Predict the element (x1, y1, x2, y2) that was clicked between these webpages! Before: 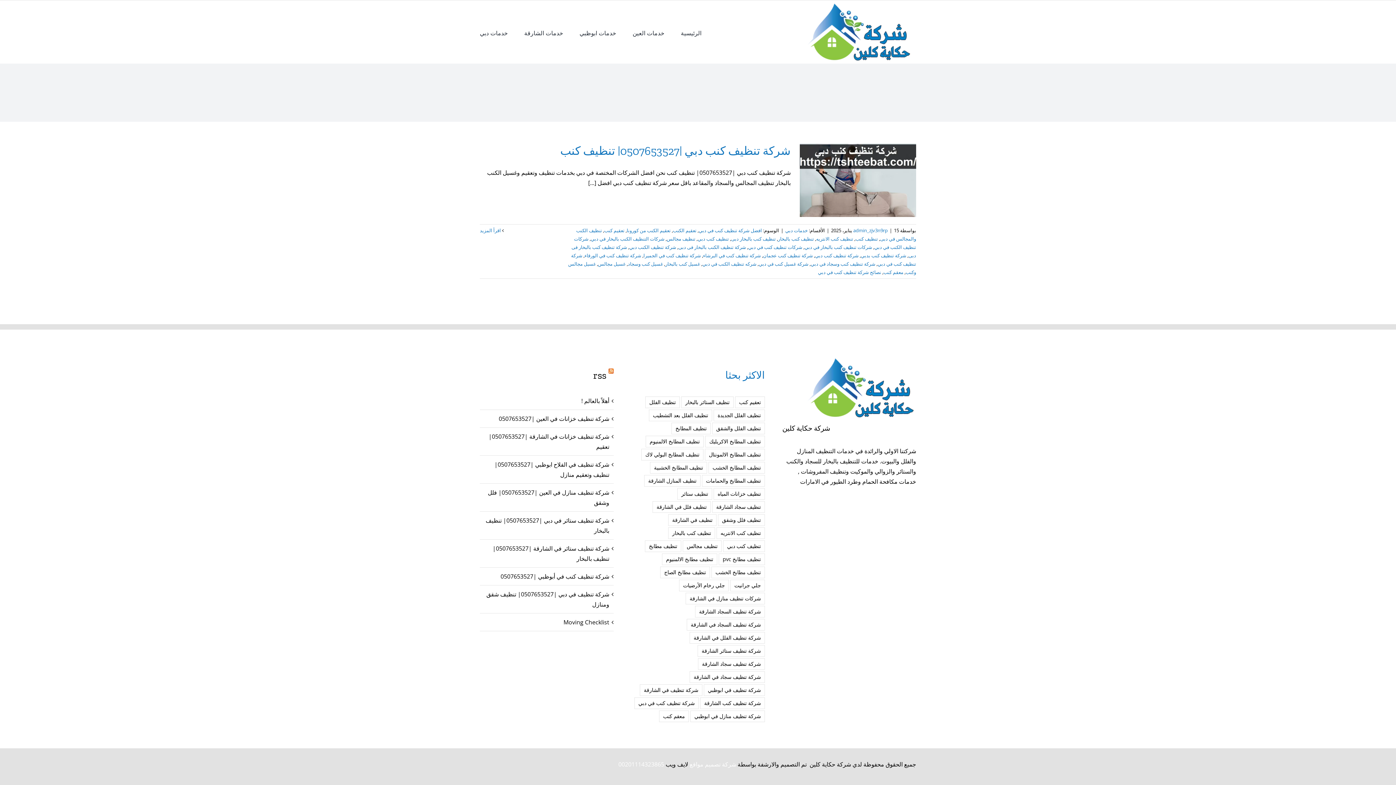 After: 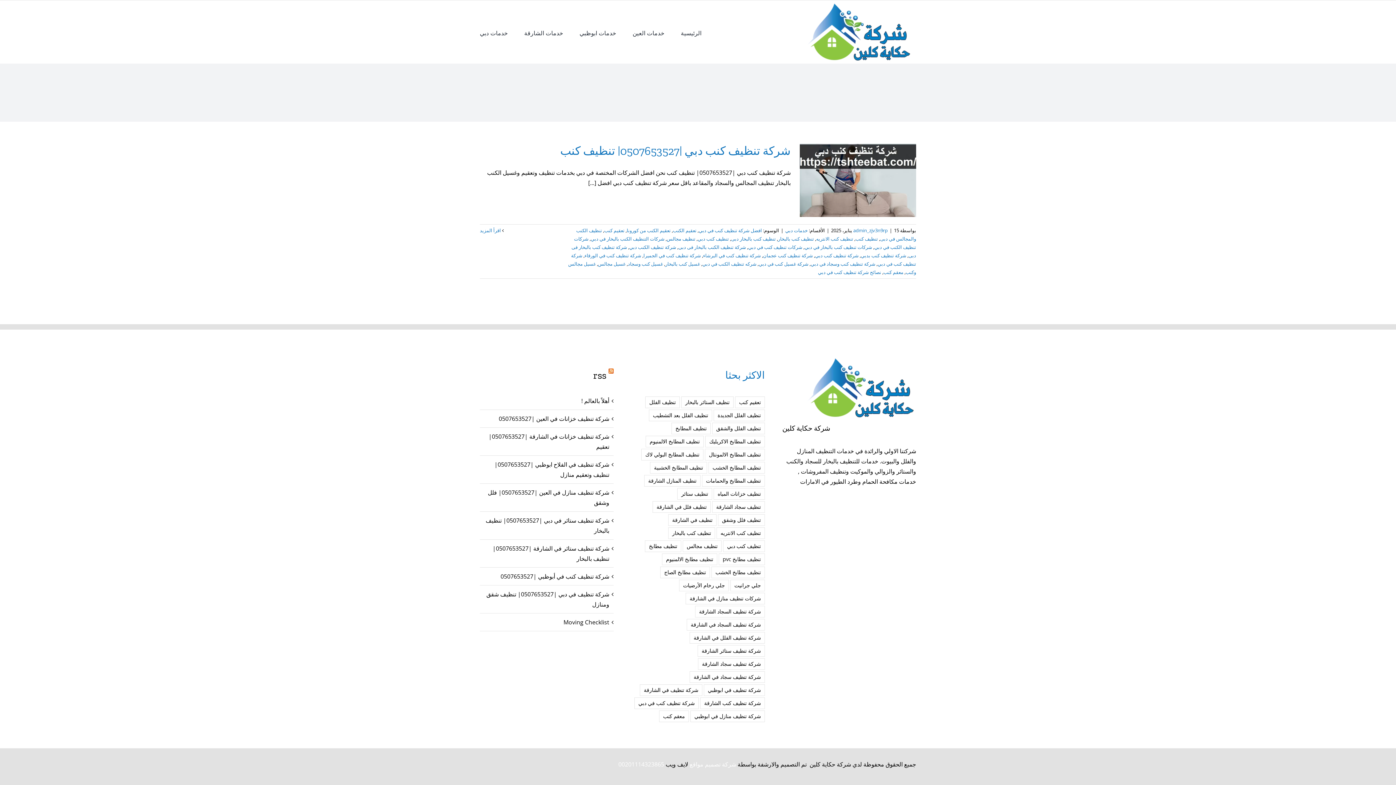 Action: label: شركة غسيل كنب في دبي bbox: (758, 260, 808, 267)